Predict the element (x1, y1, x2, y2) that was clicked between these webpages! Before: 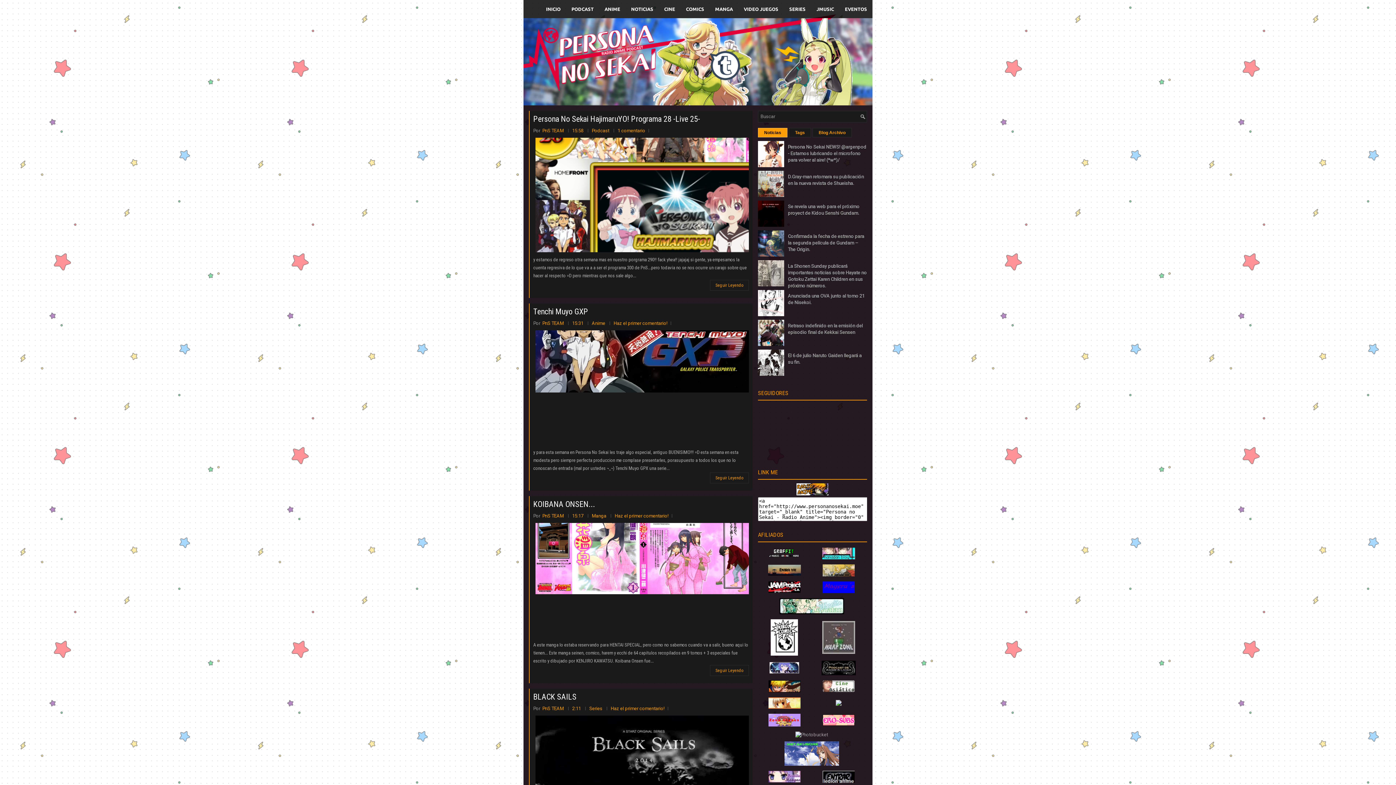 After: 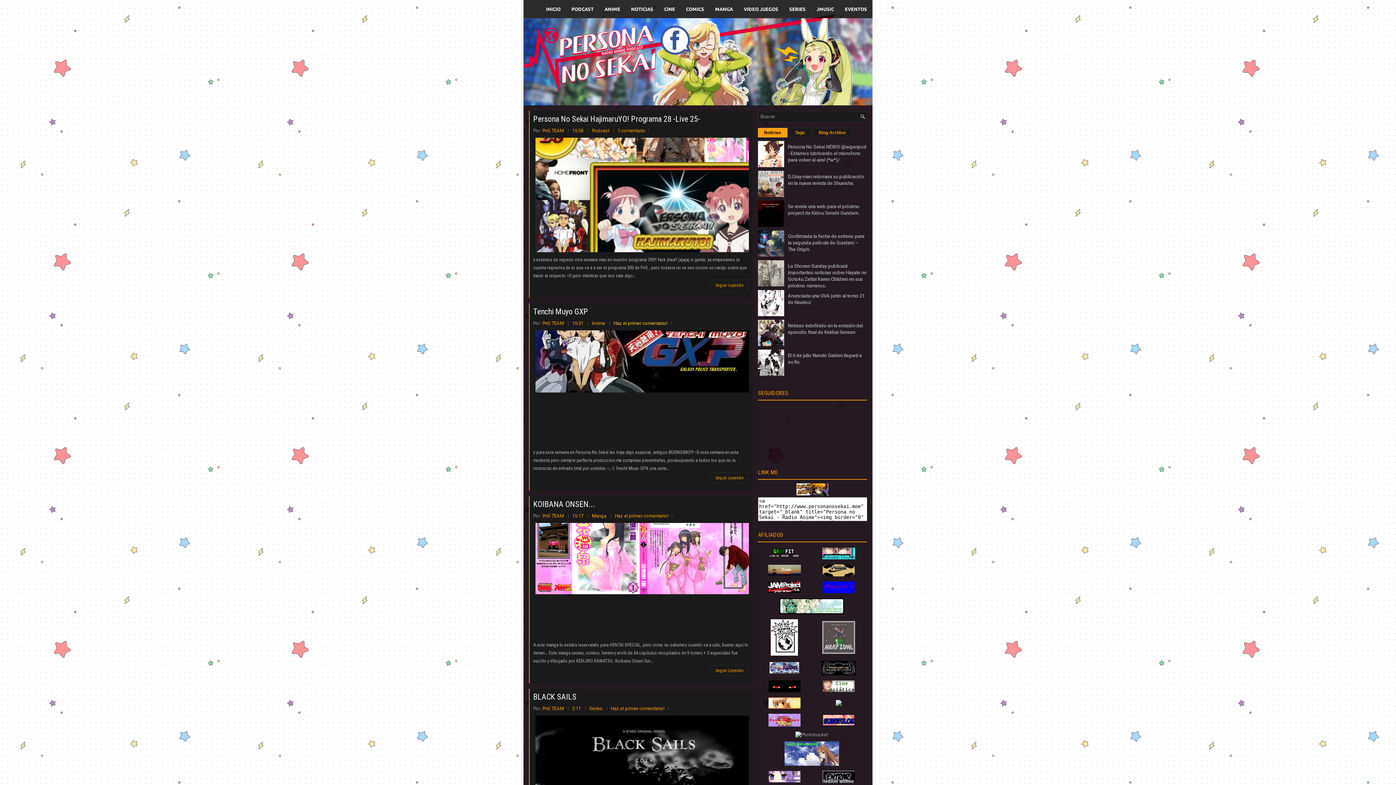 Action: label: Haz el primer comentario! bbox: (613, 320, 667, 326)